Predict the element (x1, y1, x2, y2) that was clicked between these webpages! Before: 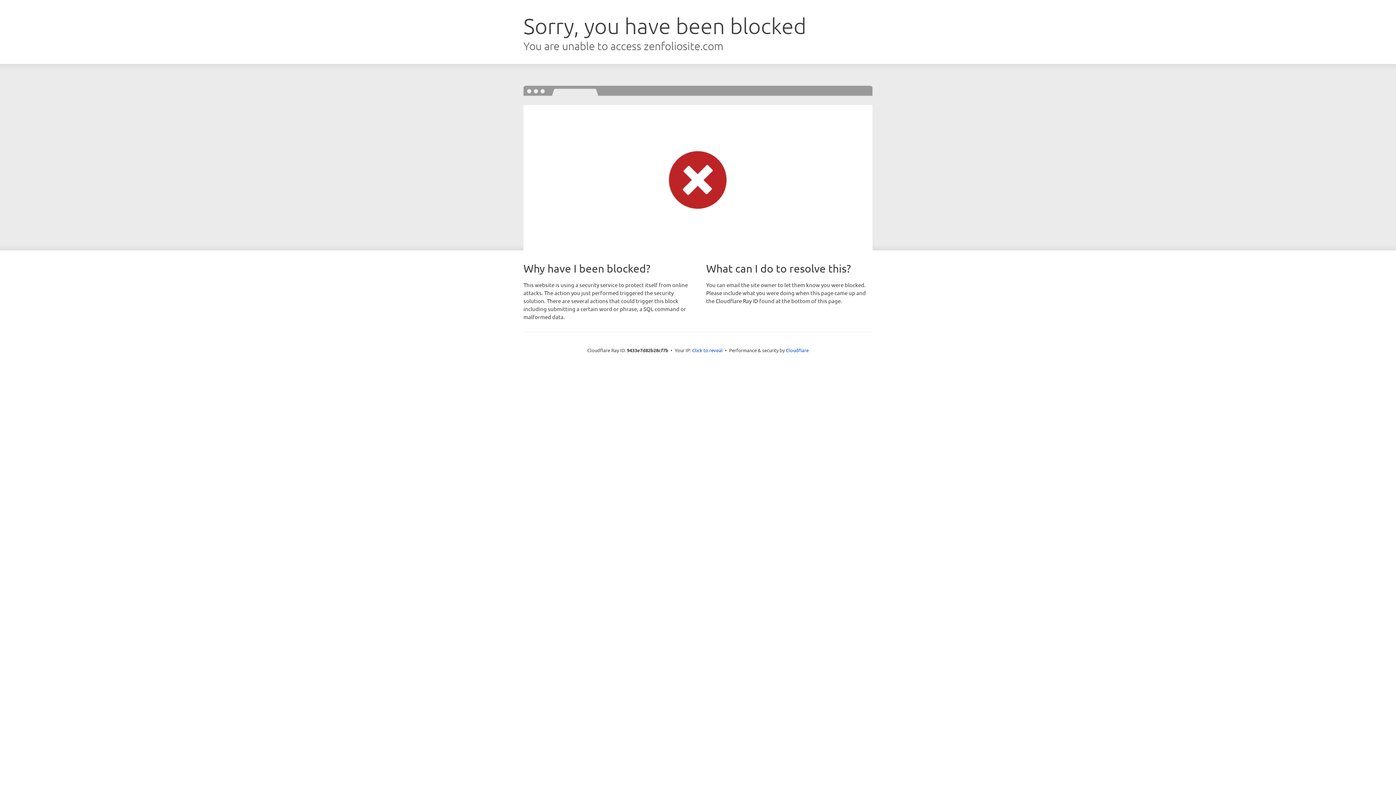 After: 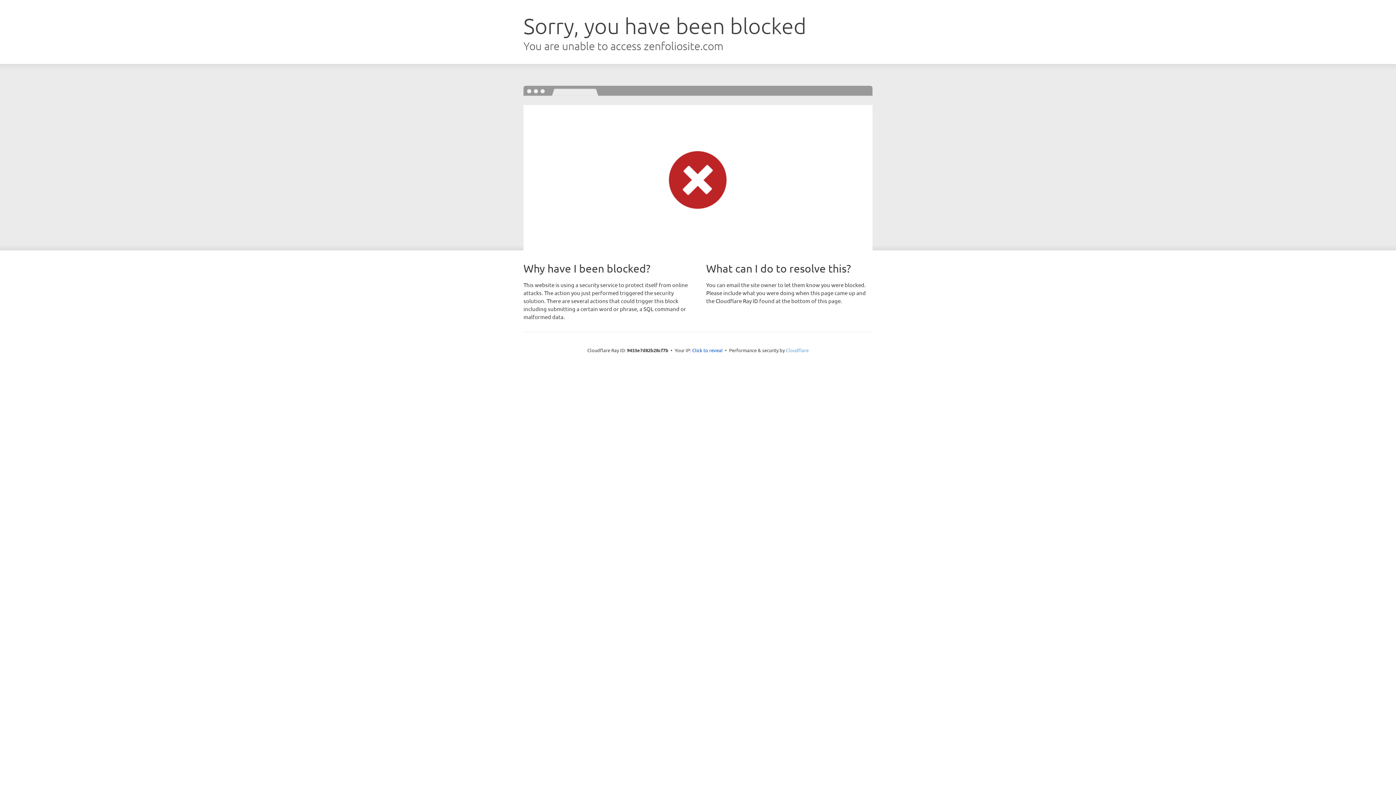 Action: label: Cloudflare bbox: (786, 347, 808, 353)